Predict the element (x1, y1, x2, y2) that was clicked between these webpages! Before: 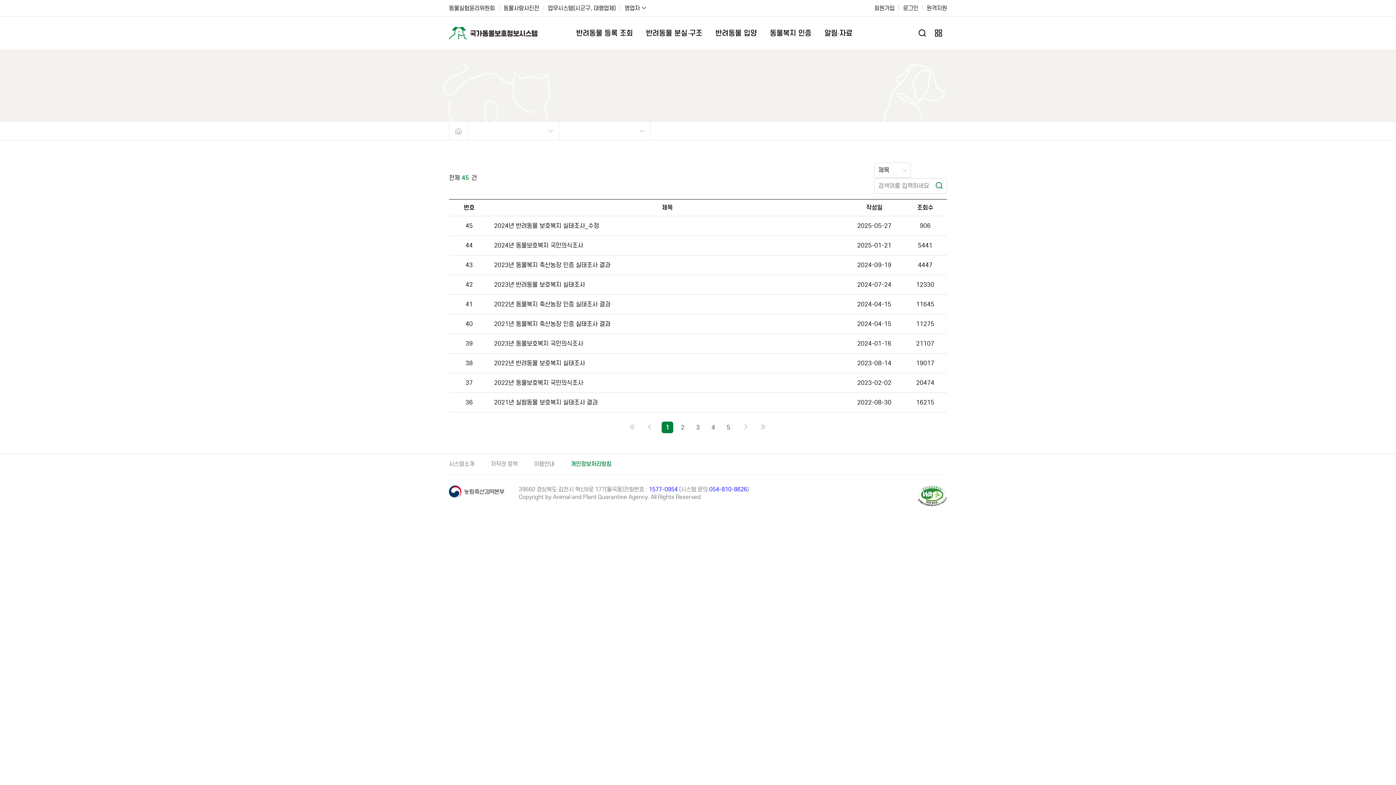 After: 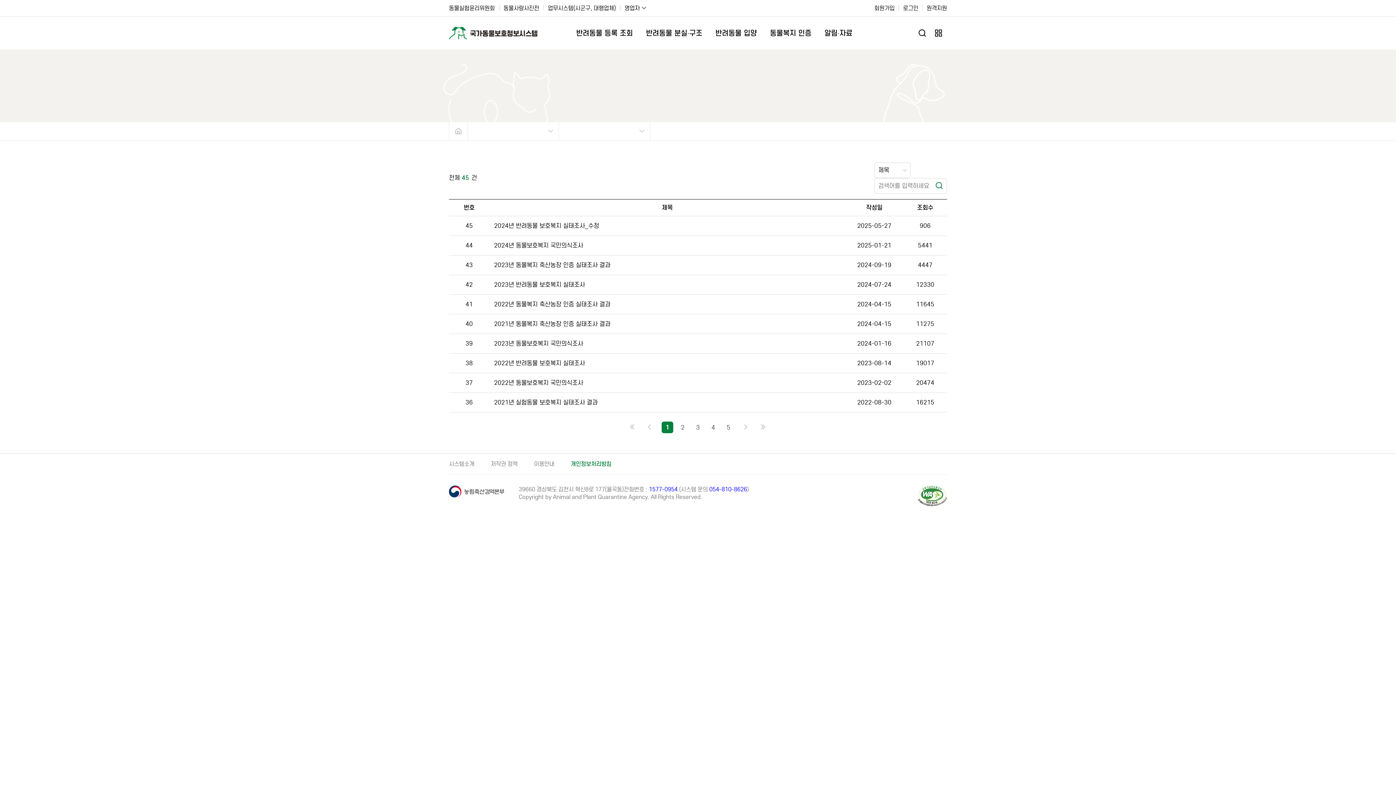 Action: bbox: (918, 485, 947, 506)